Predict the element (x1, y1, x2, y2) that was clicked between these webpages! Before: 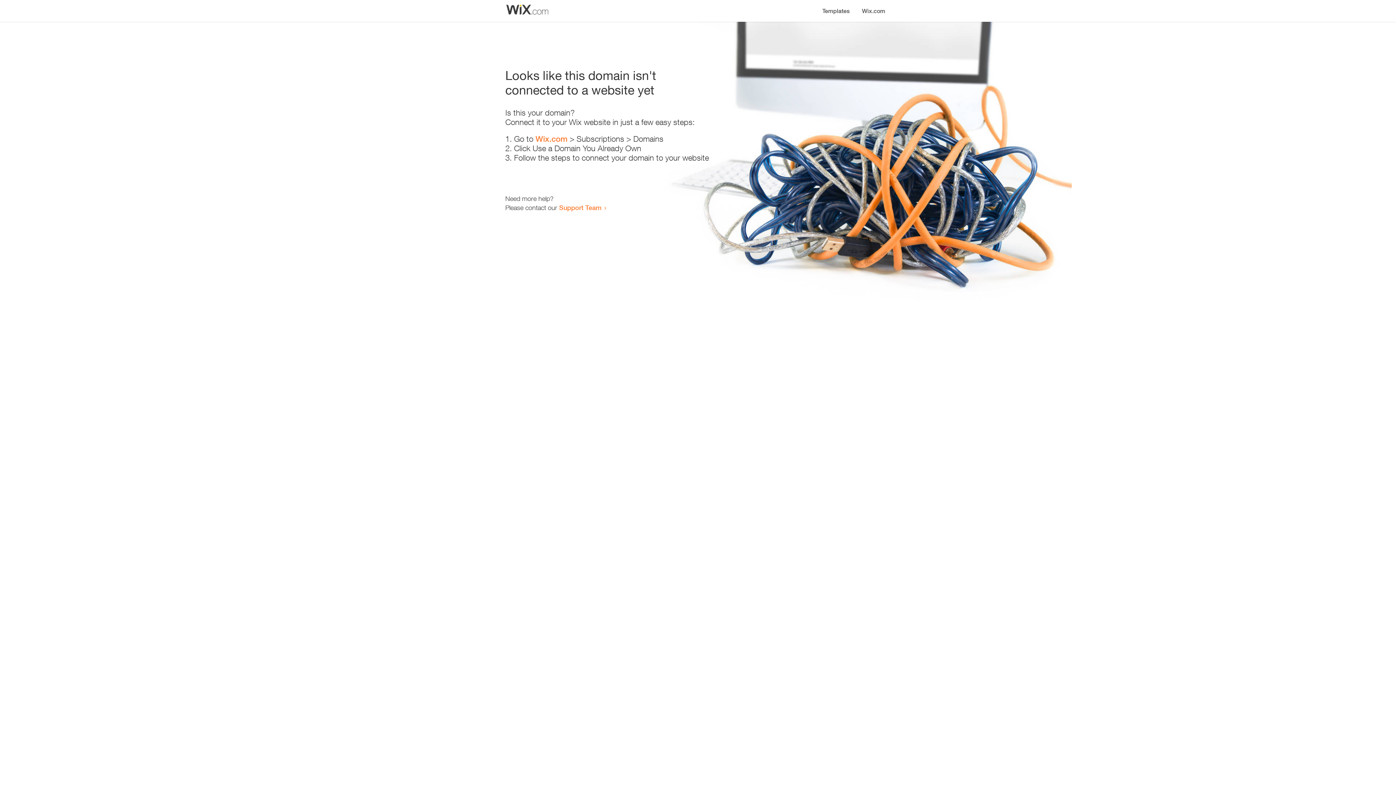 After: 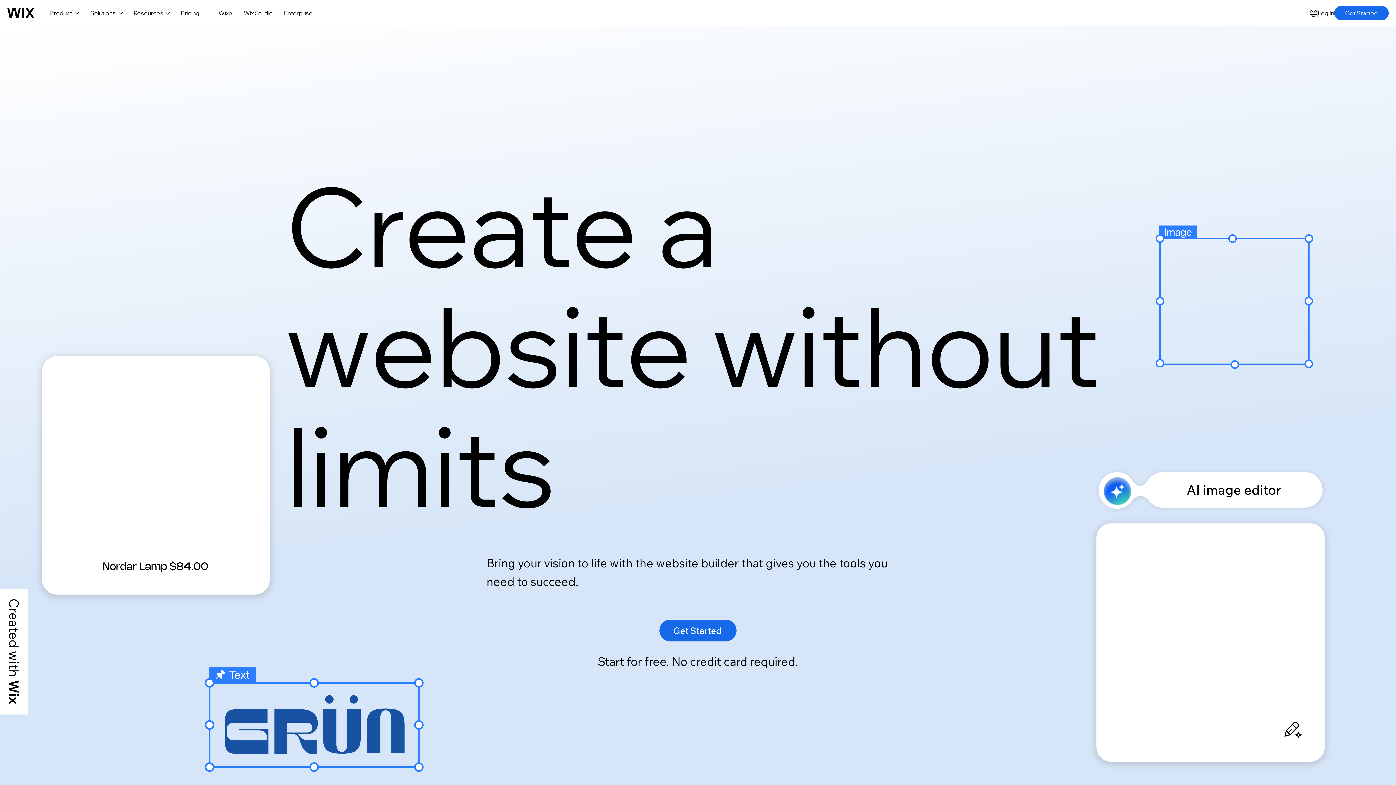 Action: bbox: (856, 0, 890, 14) label: Wix.com